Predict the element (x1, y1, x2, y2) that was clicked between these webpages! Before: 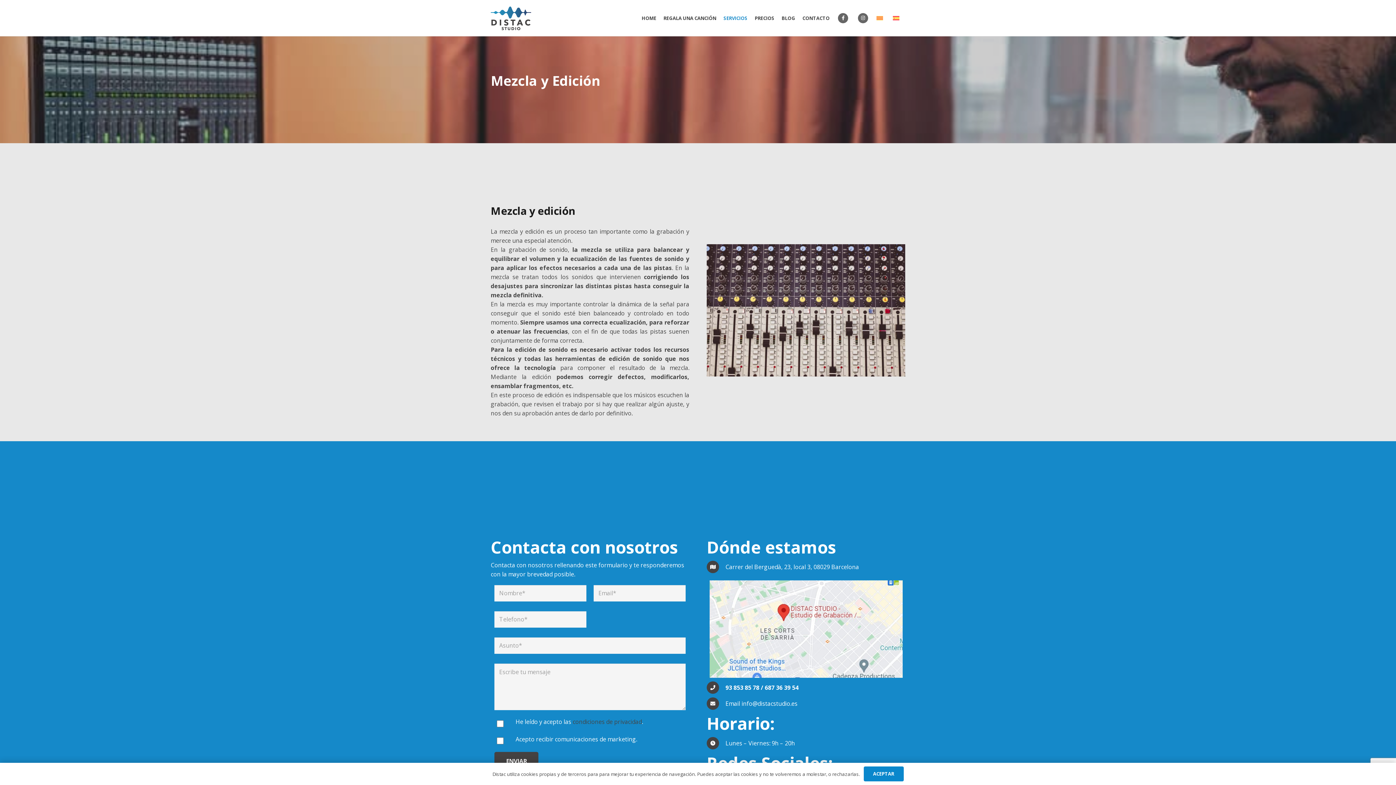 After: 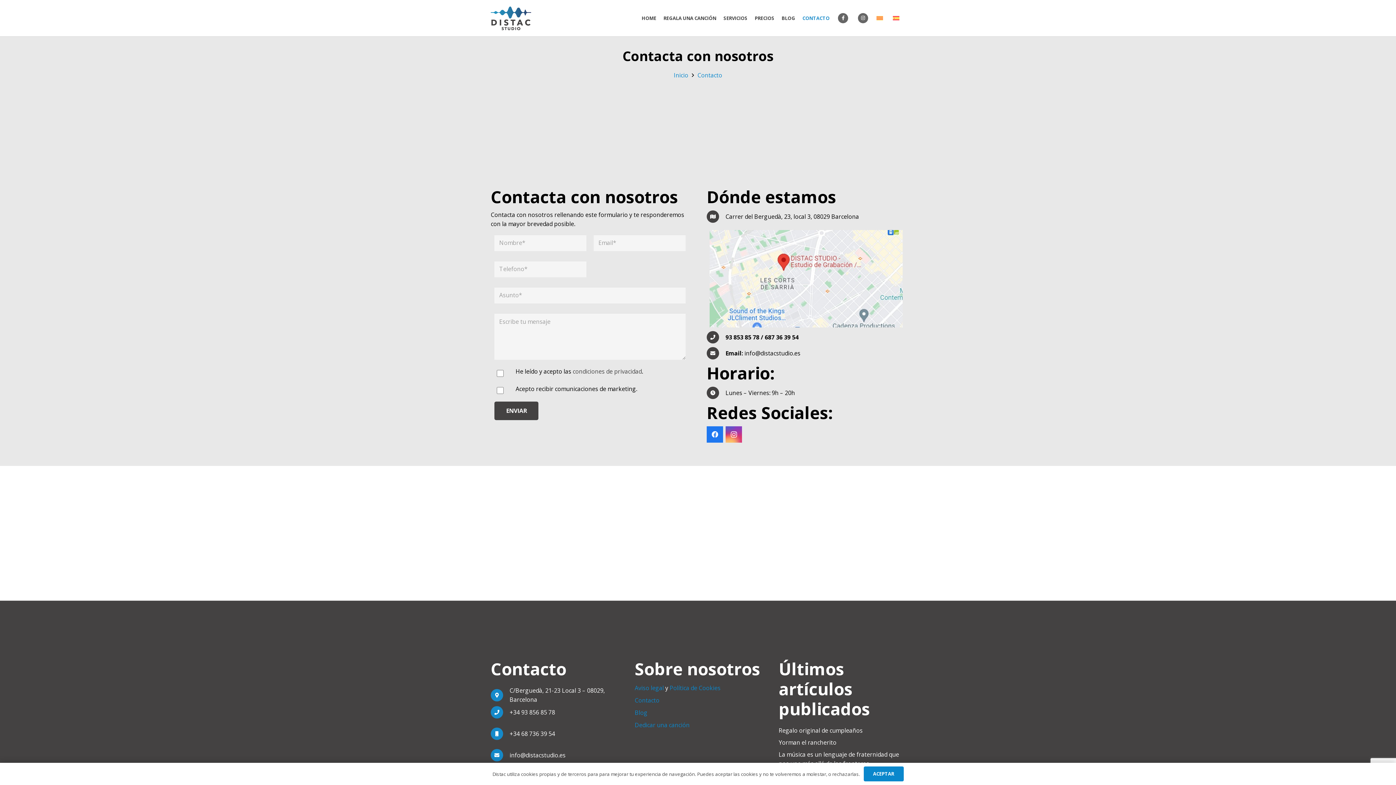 Action: bbox: (798, 0, 833, 36) label: CONTACTO